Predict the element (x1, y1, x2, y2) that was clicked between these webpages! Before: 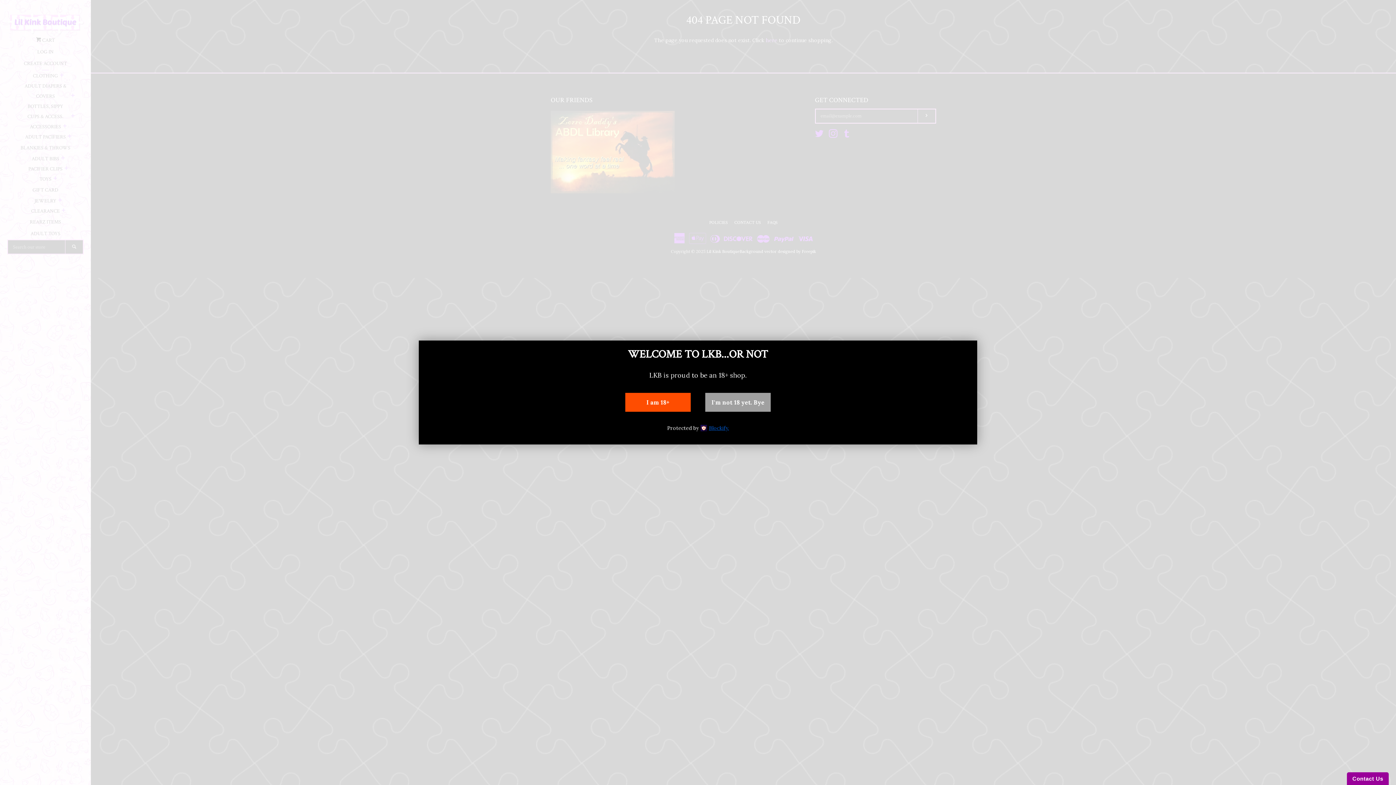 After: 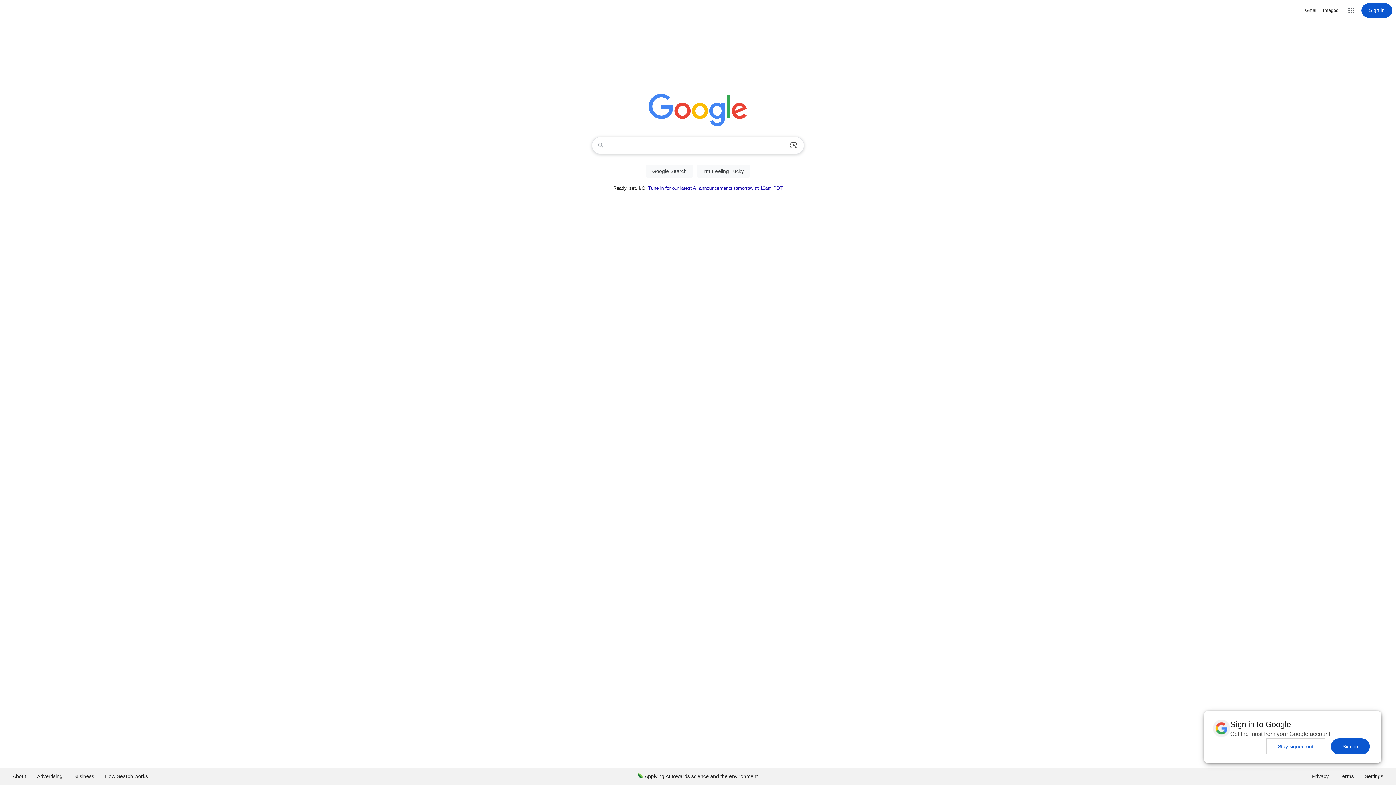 Action: label: I'm not 18 yet. Bye bbox: (705, 393, 770, 412)